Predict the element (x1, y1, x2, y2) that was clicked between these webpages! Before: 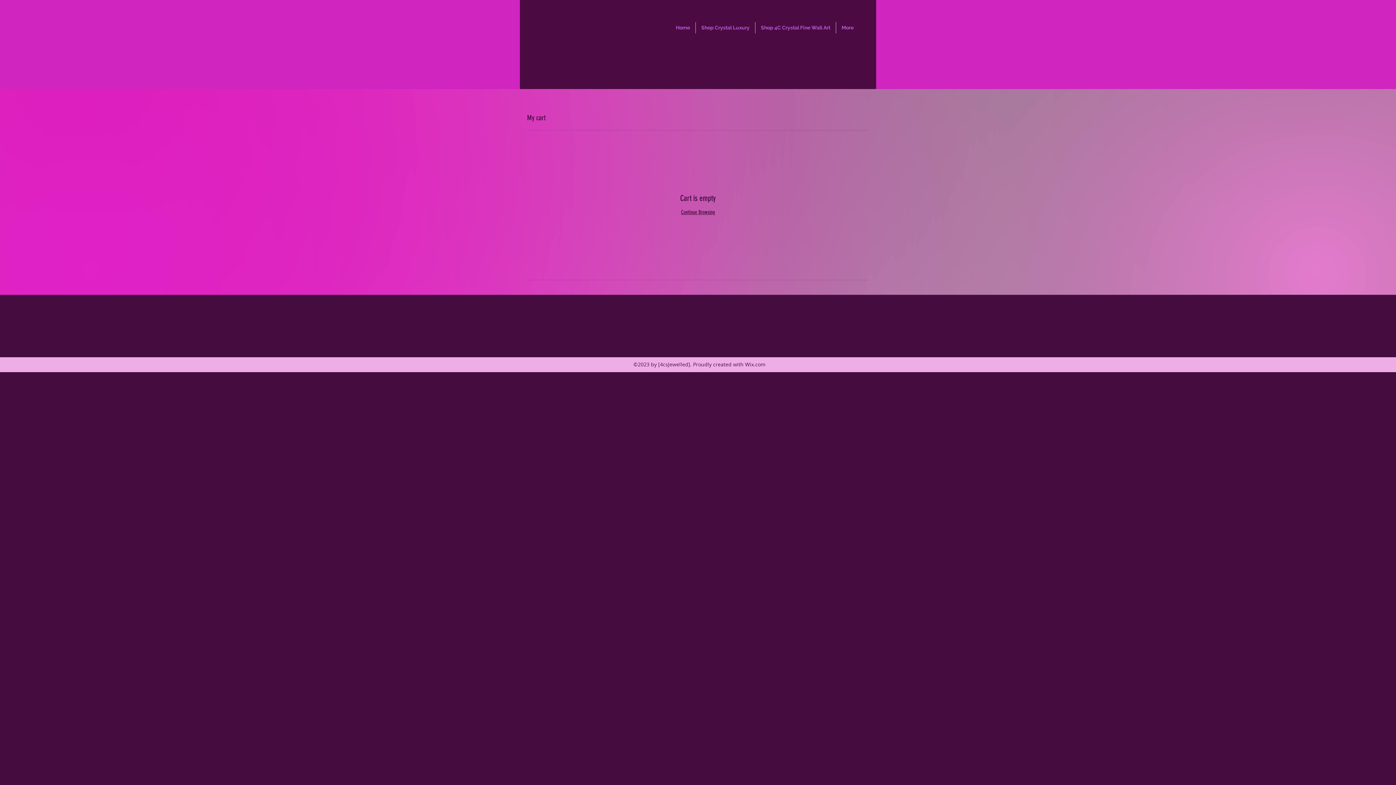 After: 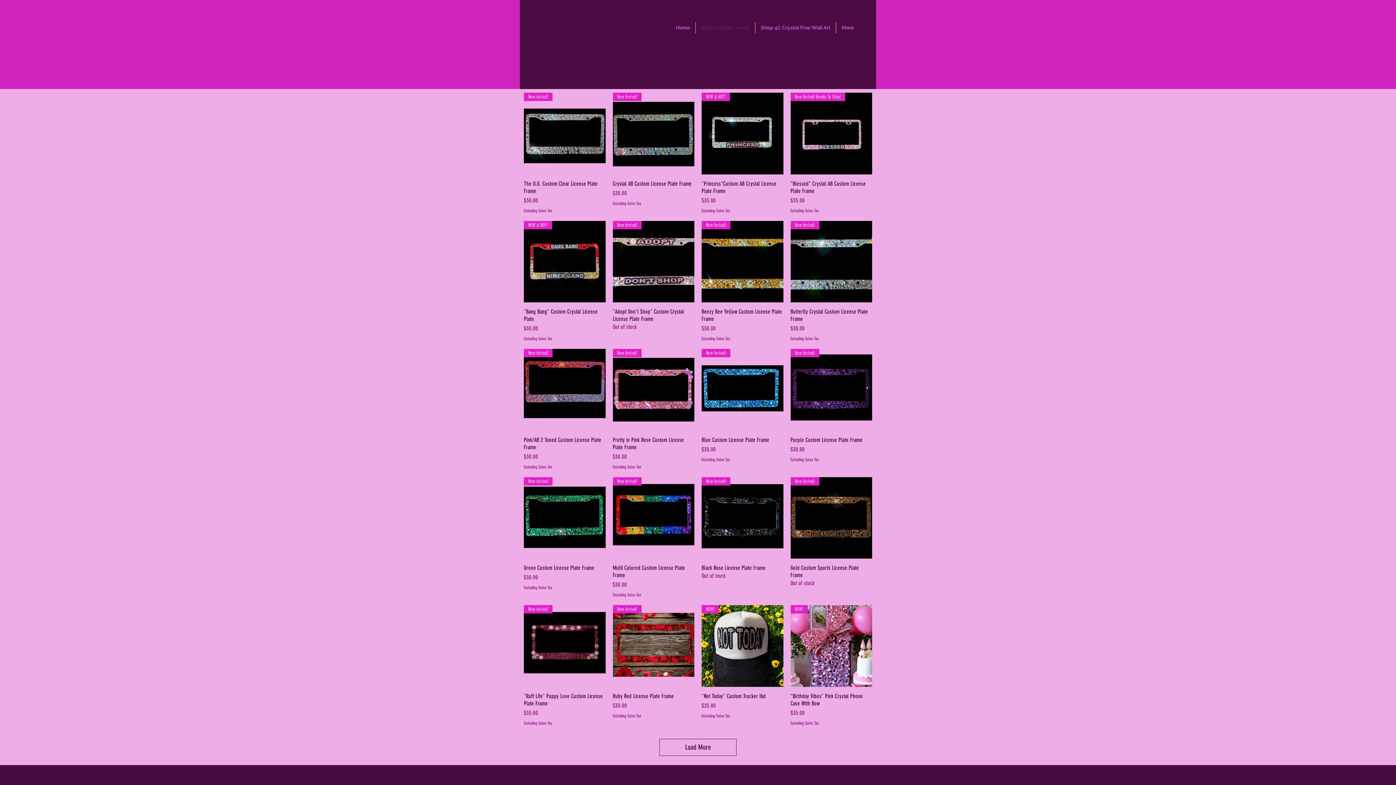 Action: bbox: (696, 22, 755, 33) label: Shop Crystal Luxury